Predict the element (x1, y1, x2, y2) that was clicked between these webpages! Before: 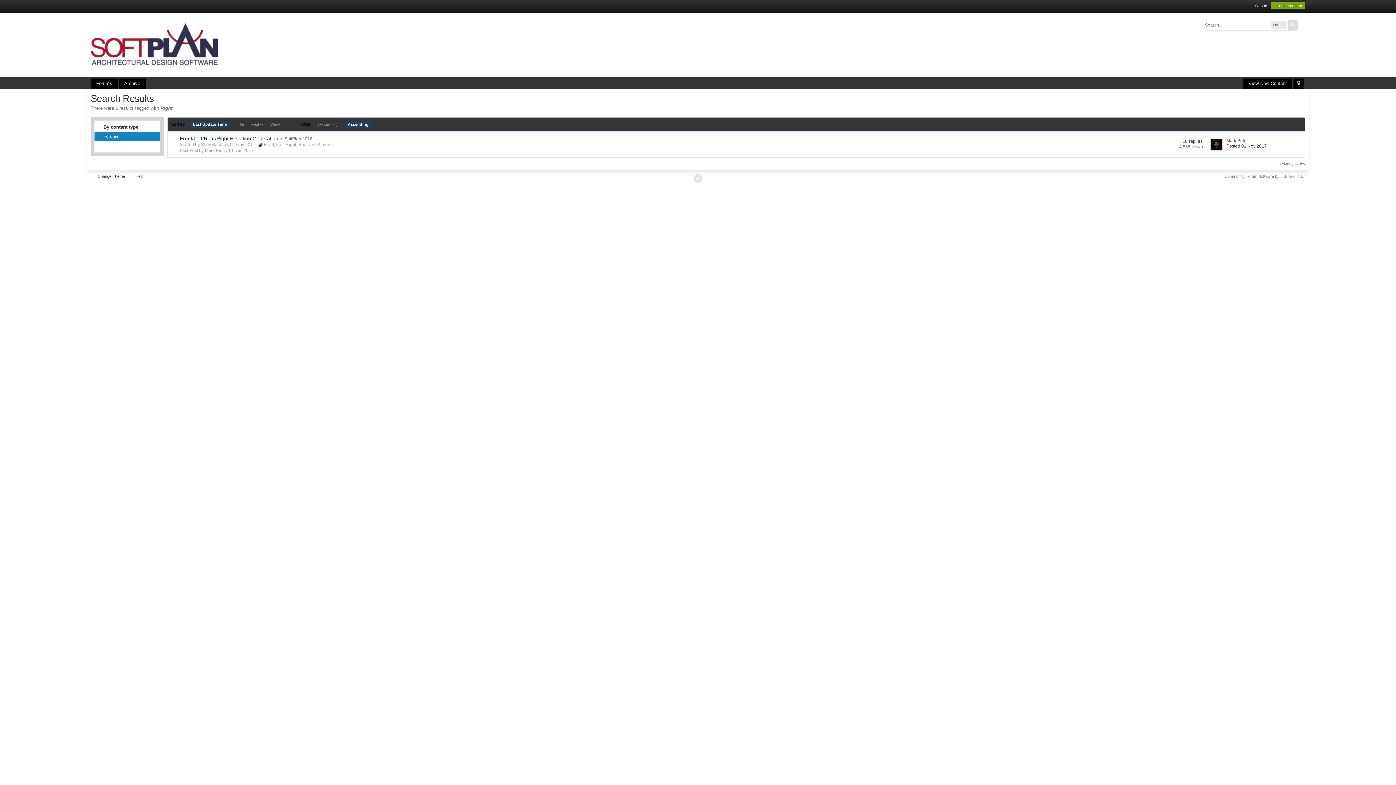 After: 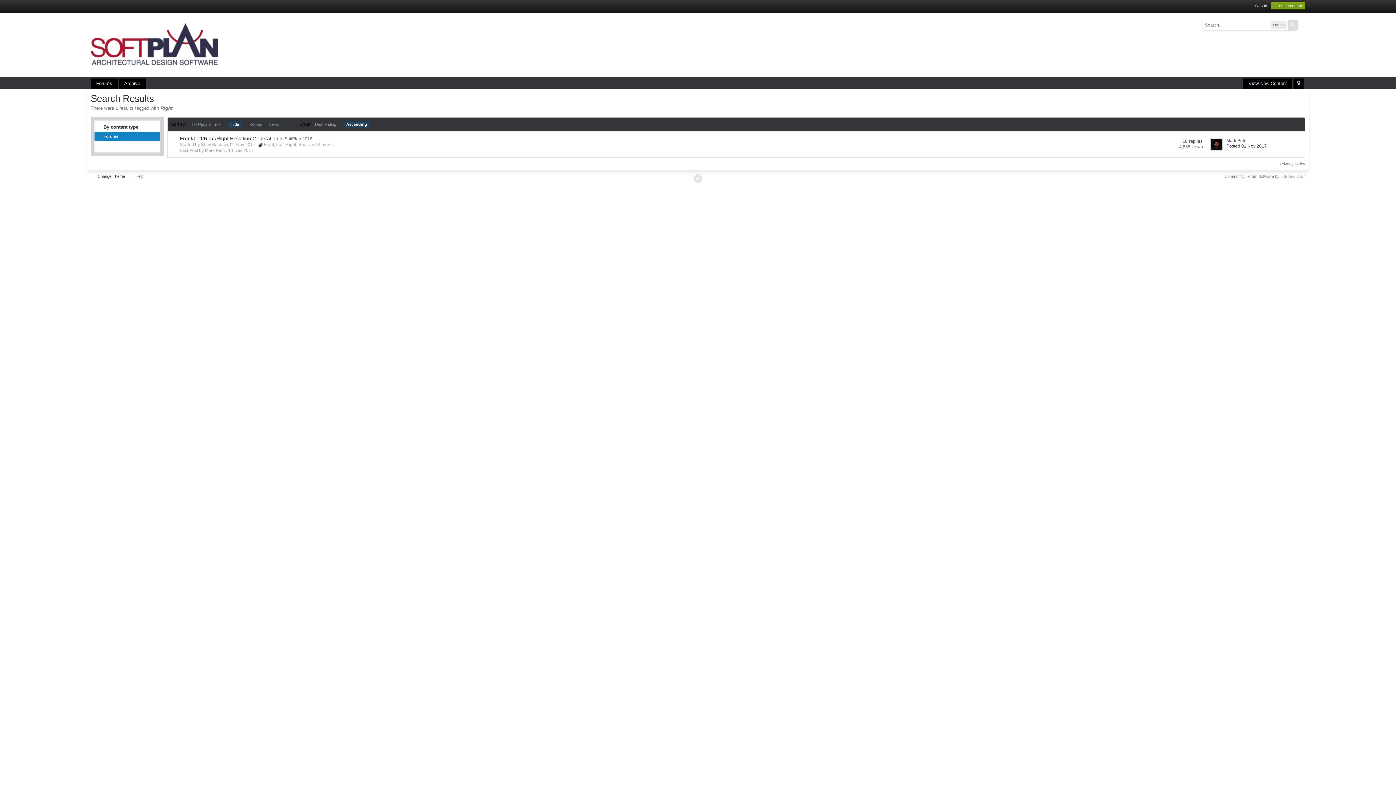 Action: bbox: (236, 122, 244, 126) label: Title